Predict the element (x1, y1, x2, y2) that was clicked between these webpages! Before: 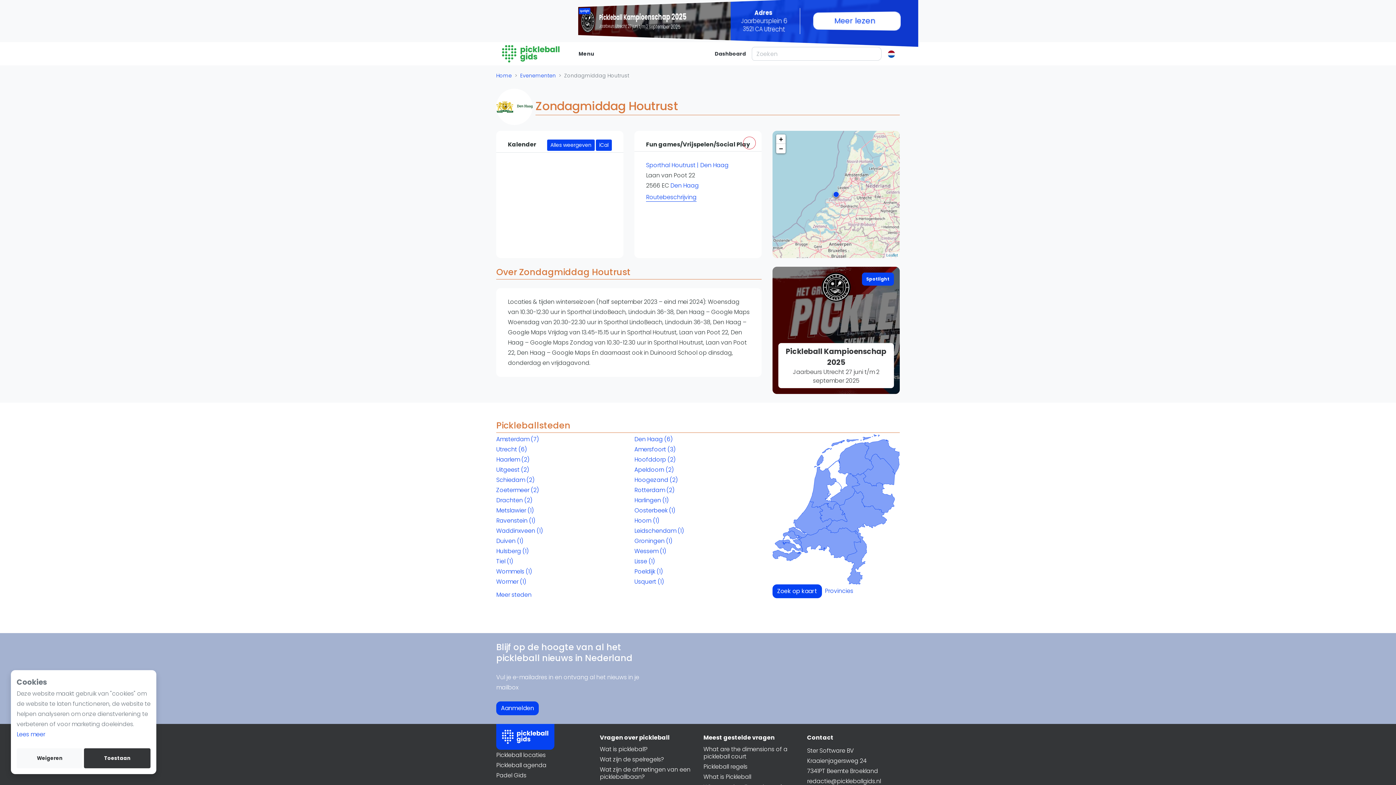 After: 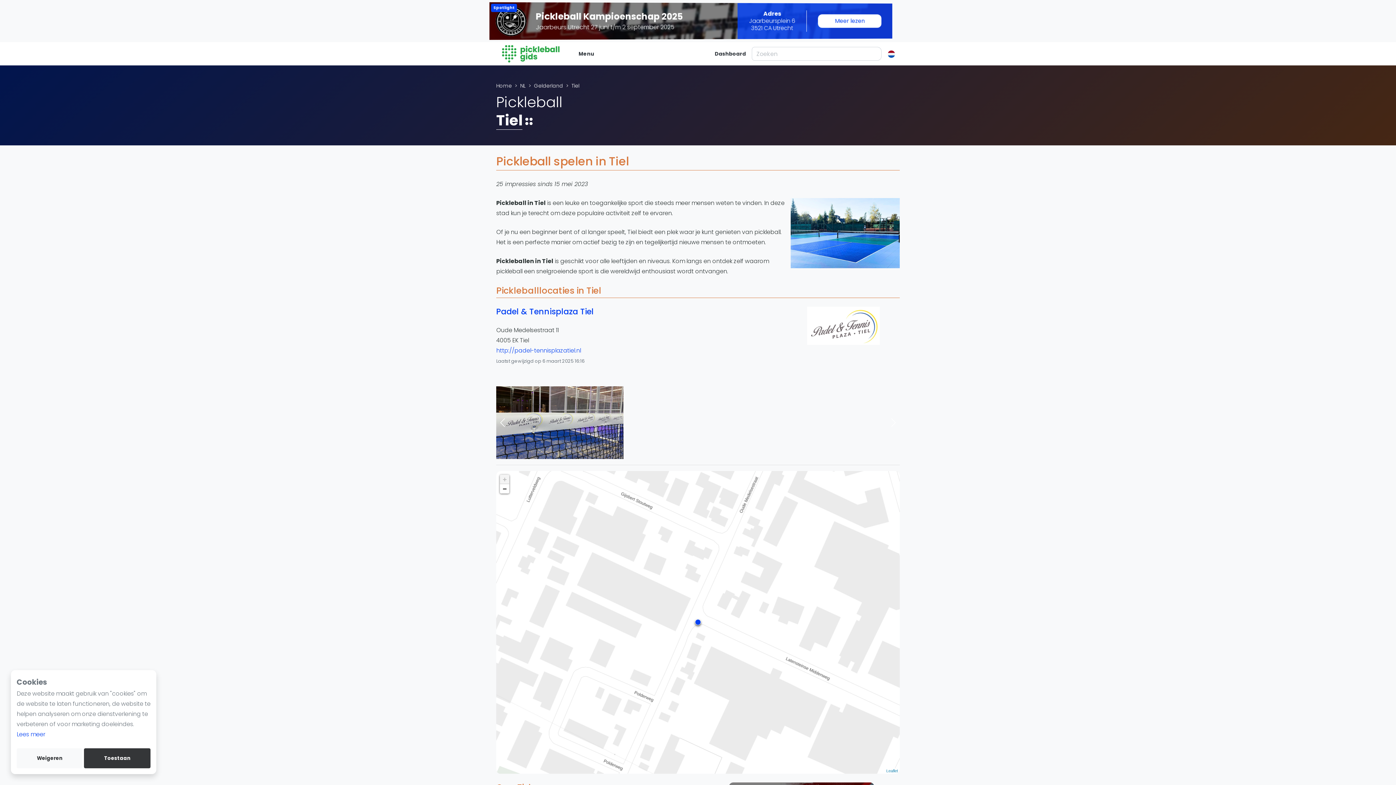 Action: bbox: (496, 556, 623, 566) label: Tiel
(1)